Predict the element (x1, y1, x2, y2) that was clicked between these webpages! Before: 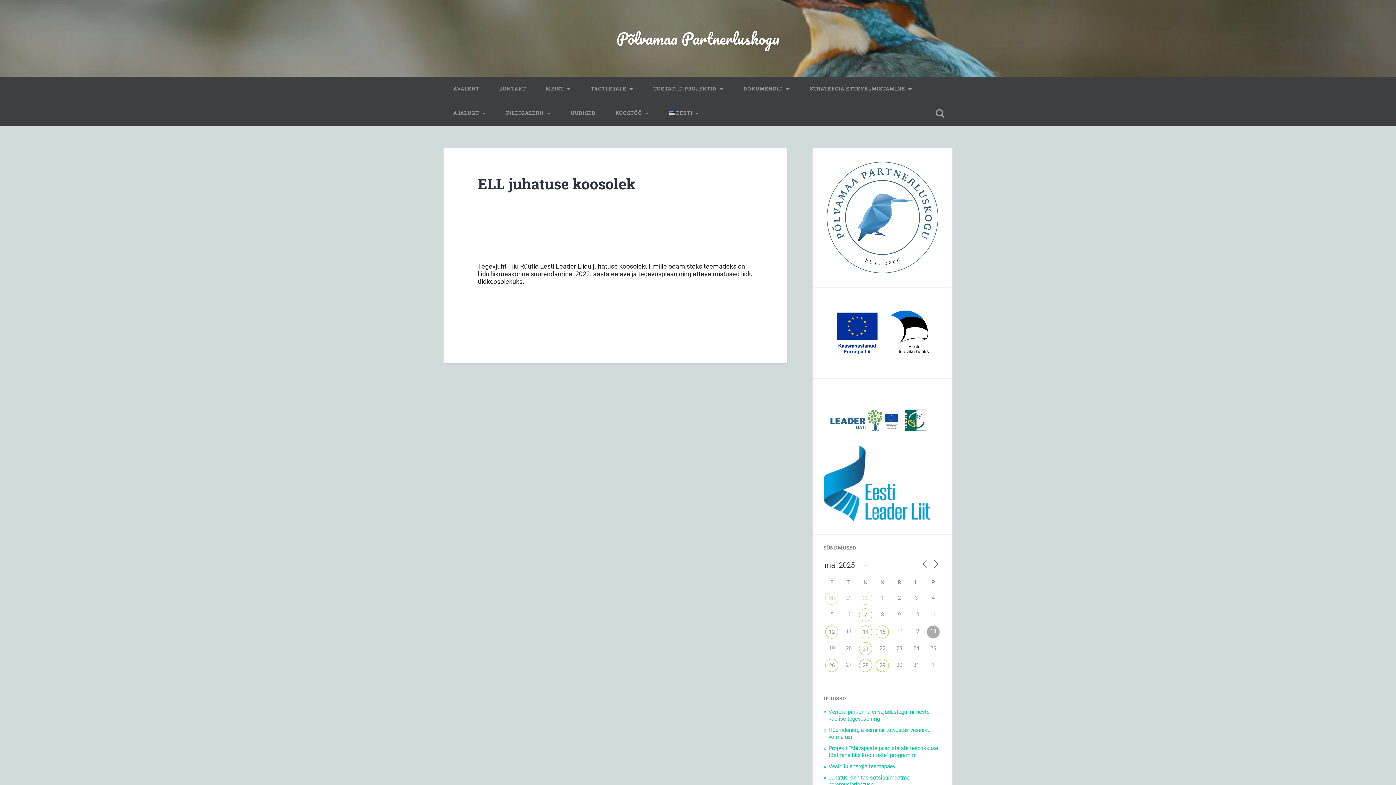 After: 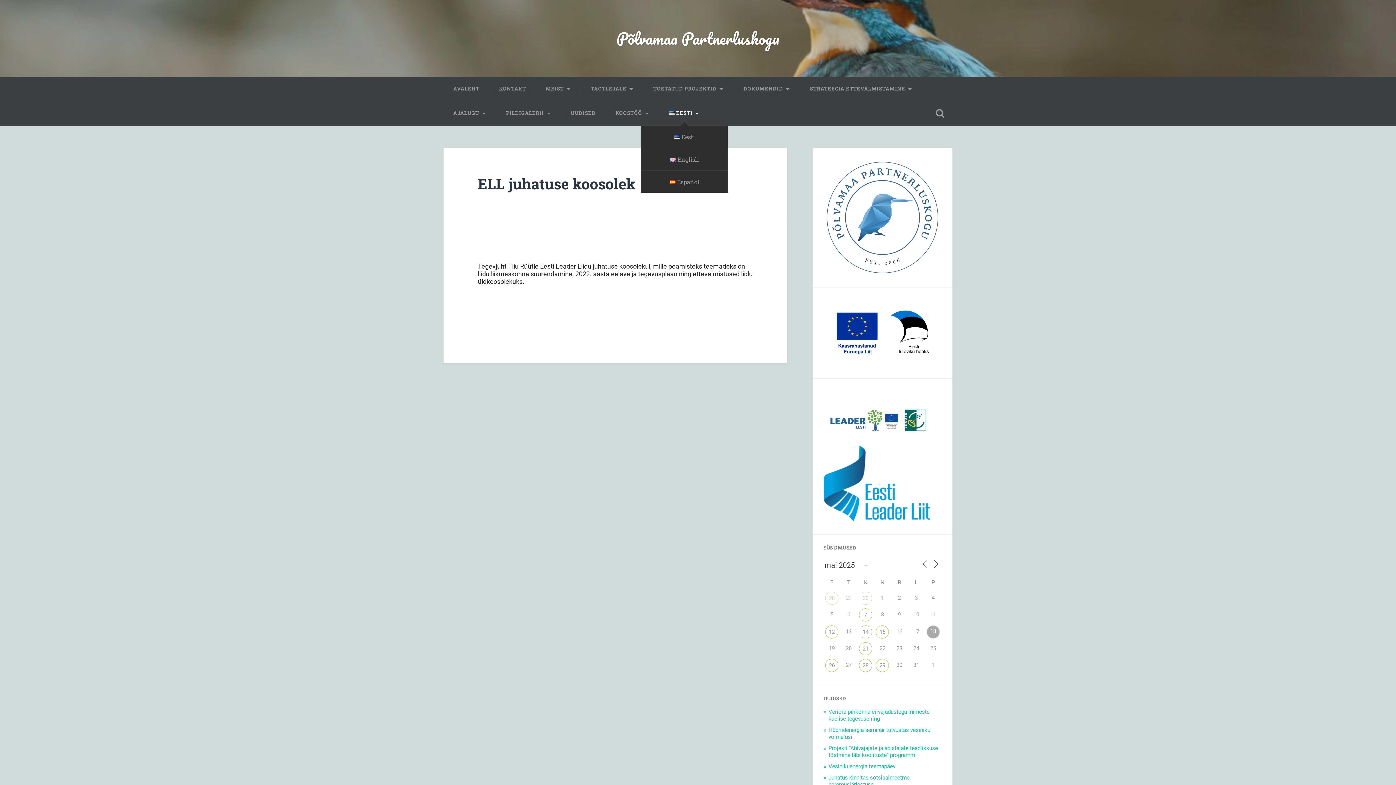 Action: bbox: (659, 101, 709, 125) label: EESTI